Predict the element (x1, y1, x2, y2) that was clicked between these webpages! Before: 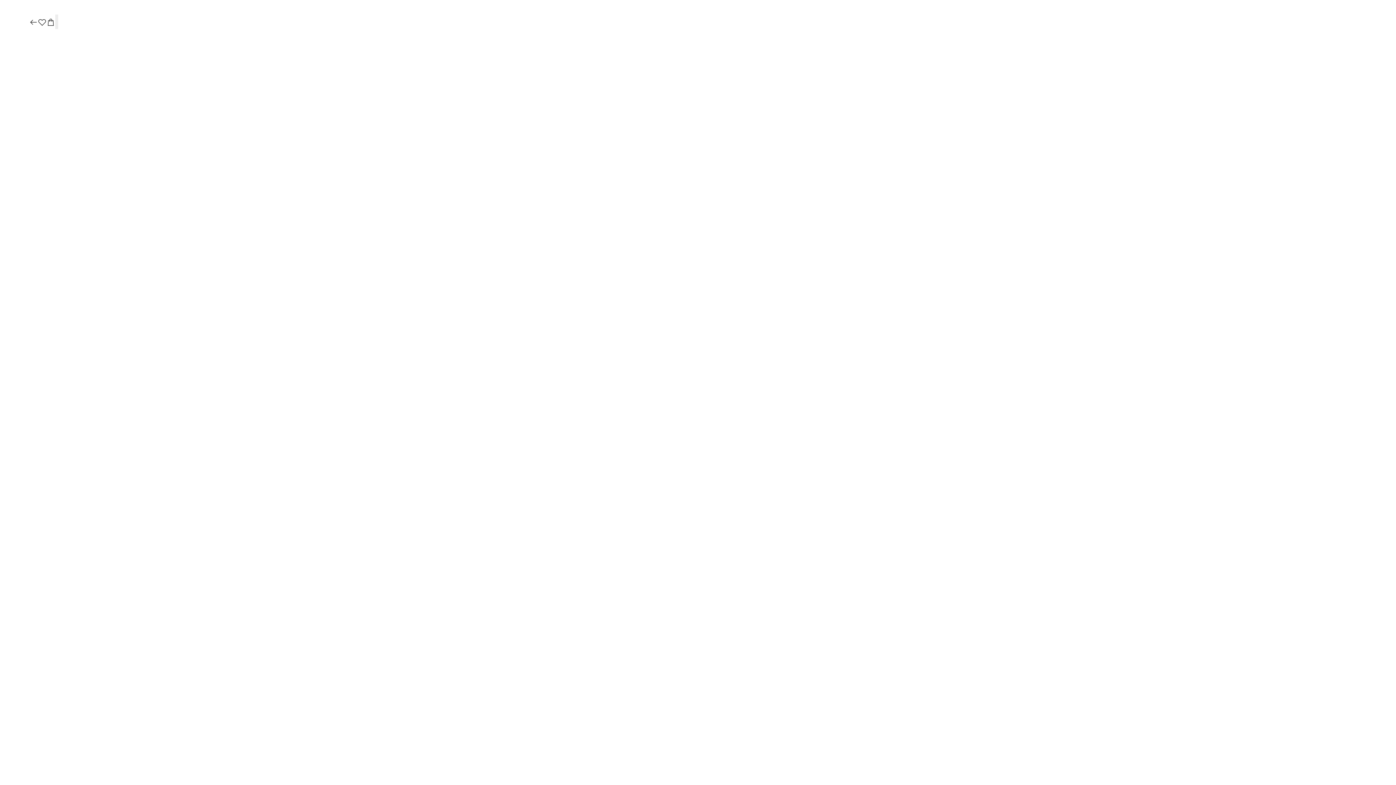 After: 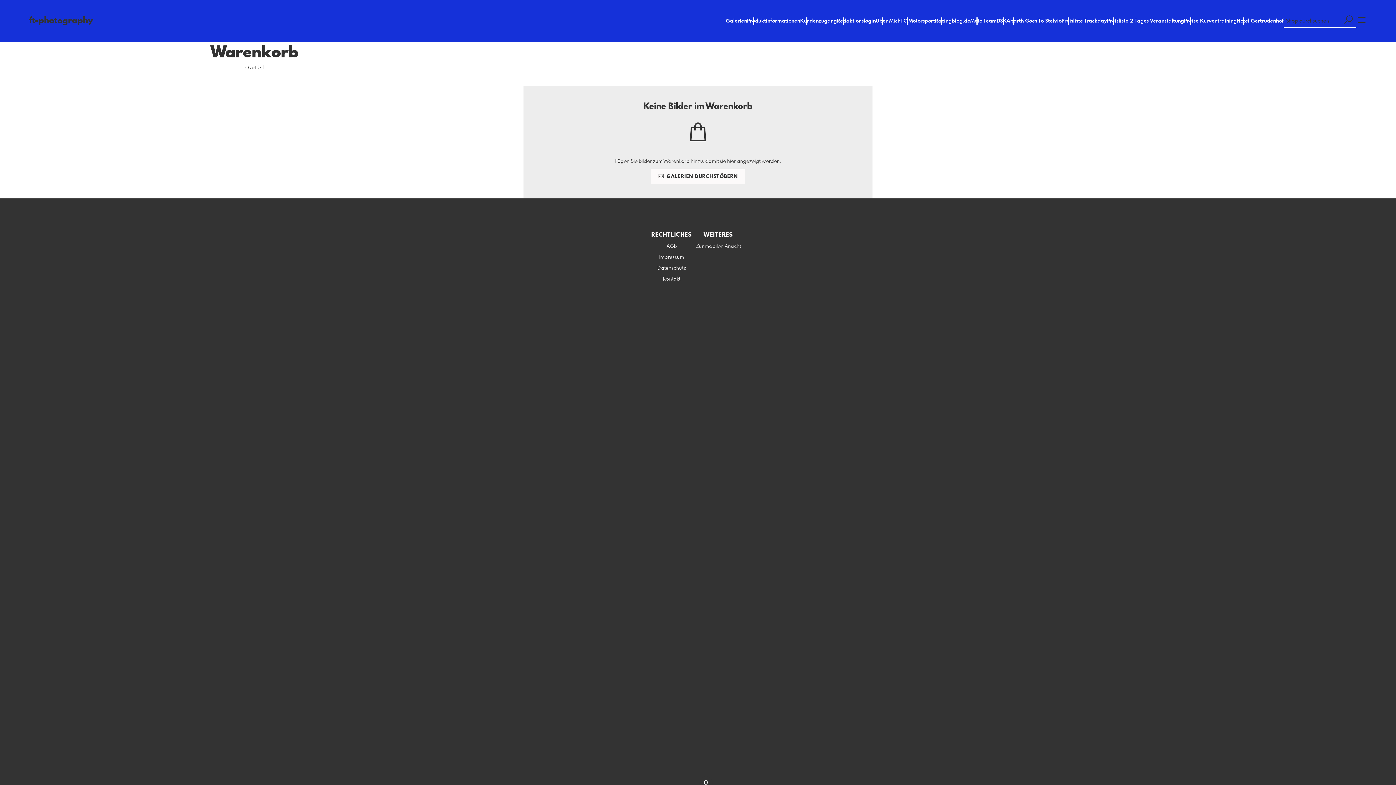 Action: bbox: (46, 17, 55, 27)